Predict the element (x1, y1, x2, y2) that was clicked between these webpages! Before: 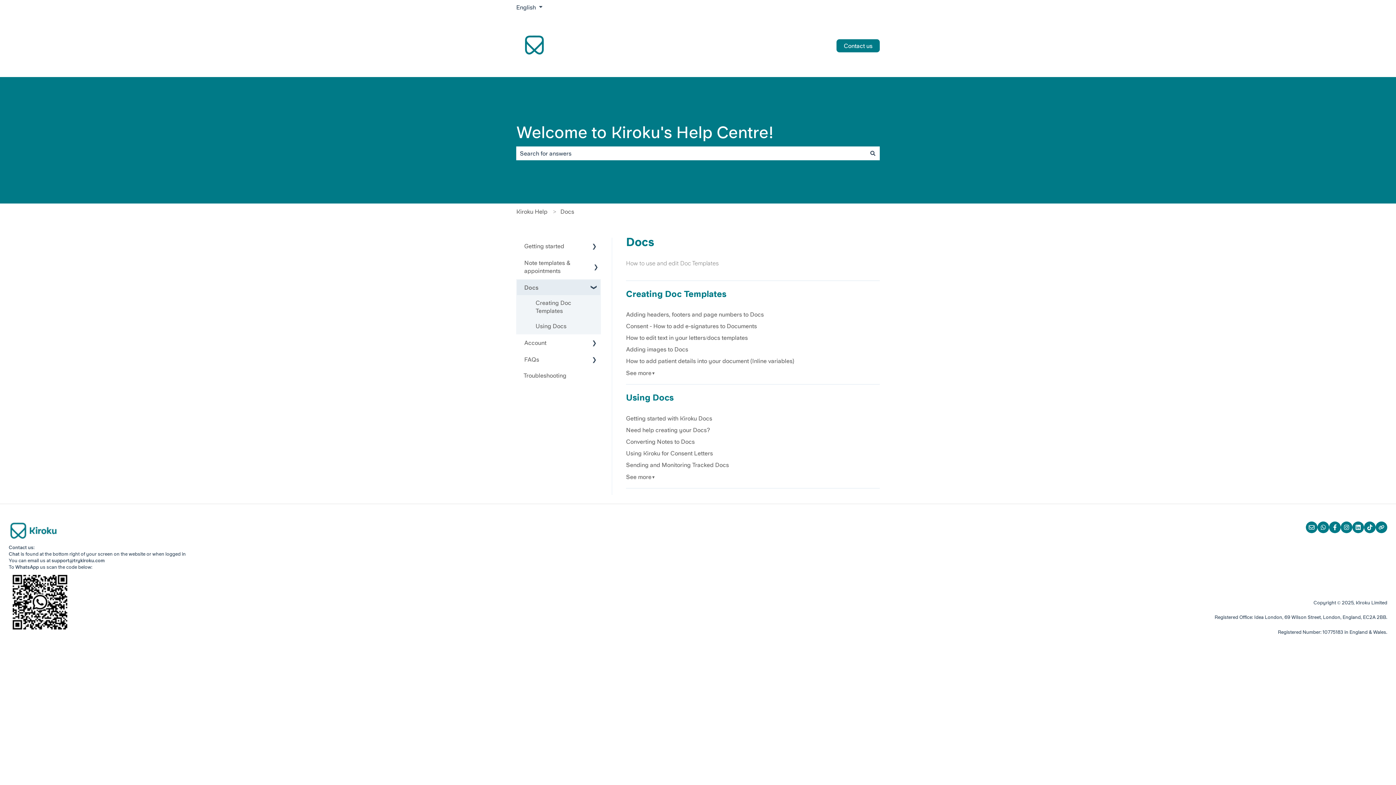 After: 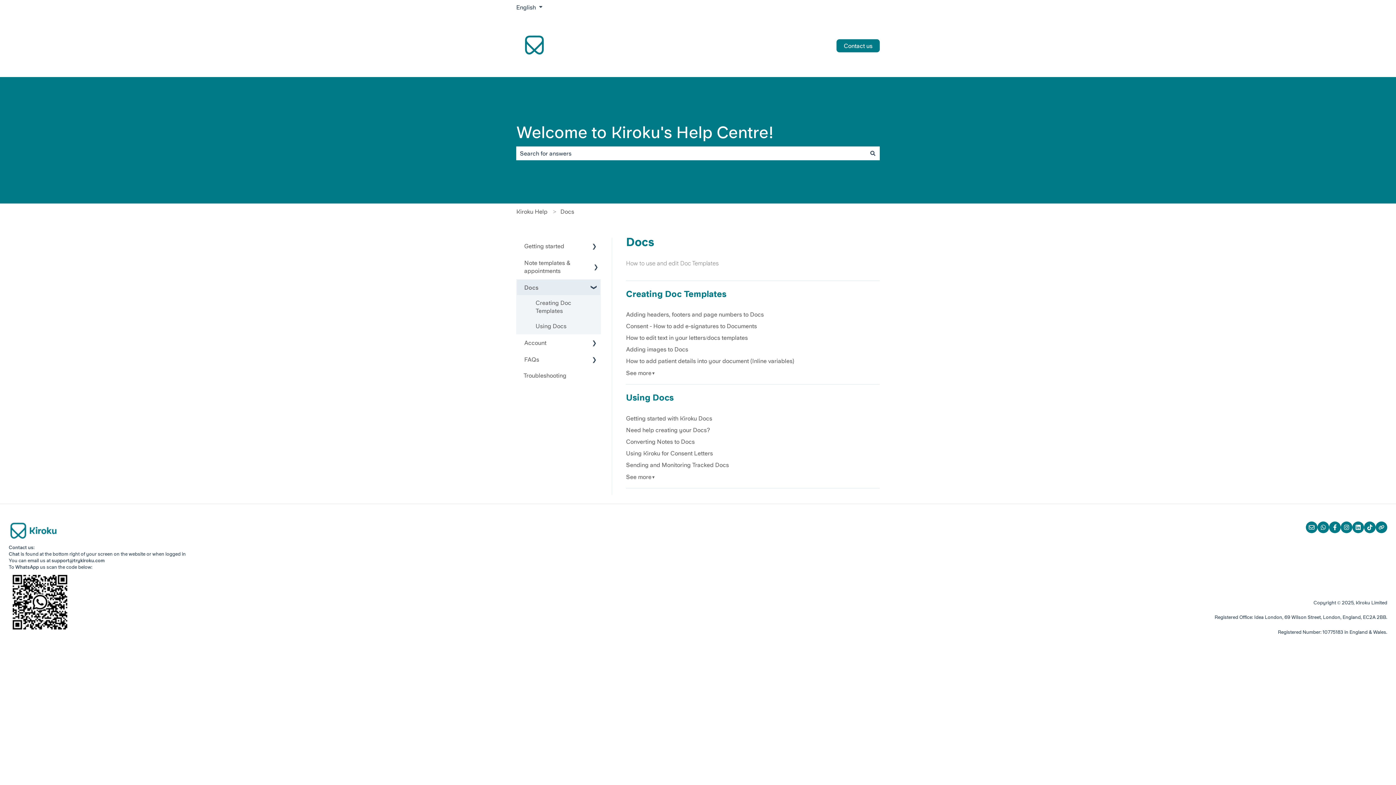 Action: label: Follow us on LinkedIn bbox: (1352, 521, 1364, 533)